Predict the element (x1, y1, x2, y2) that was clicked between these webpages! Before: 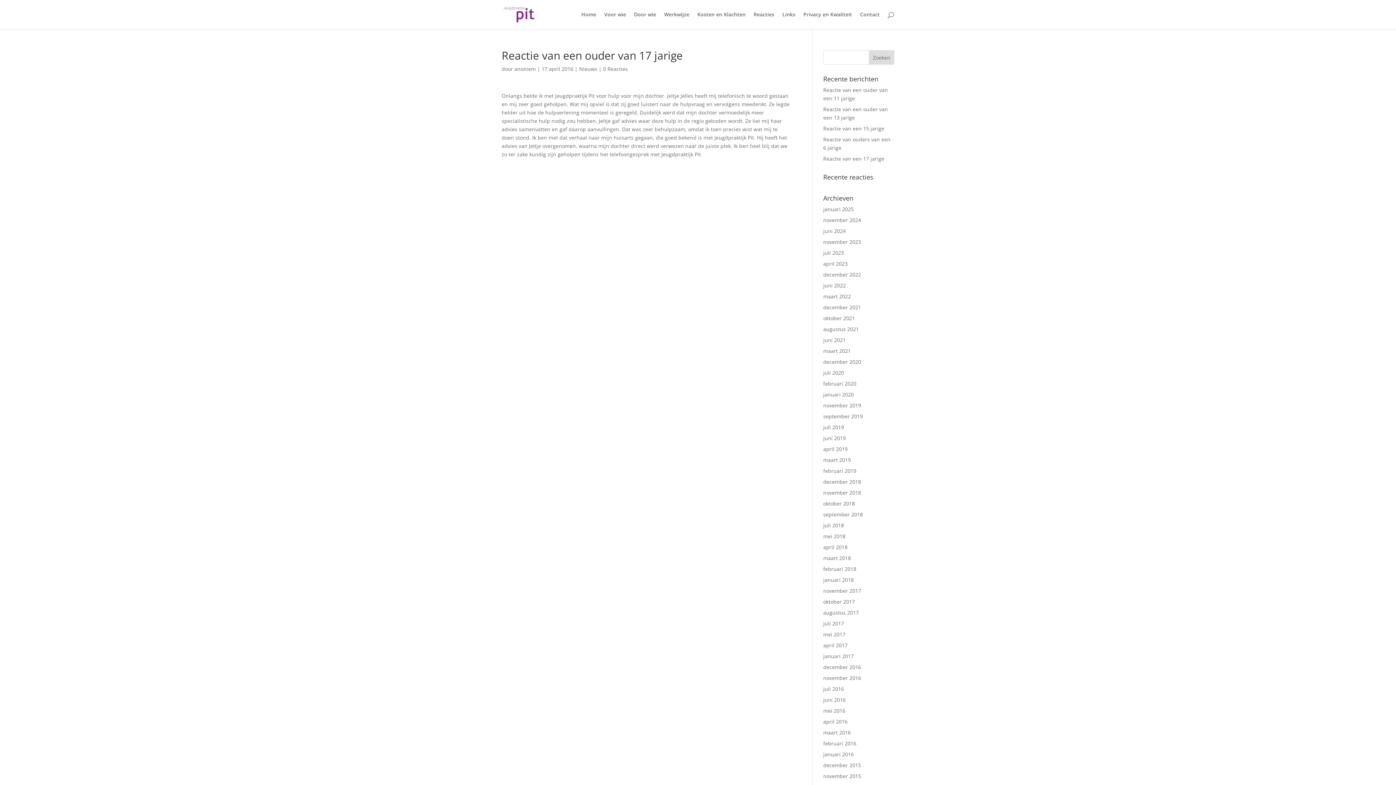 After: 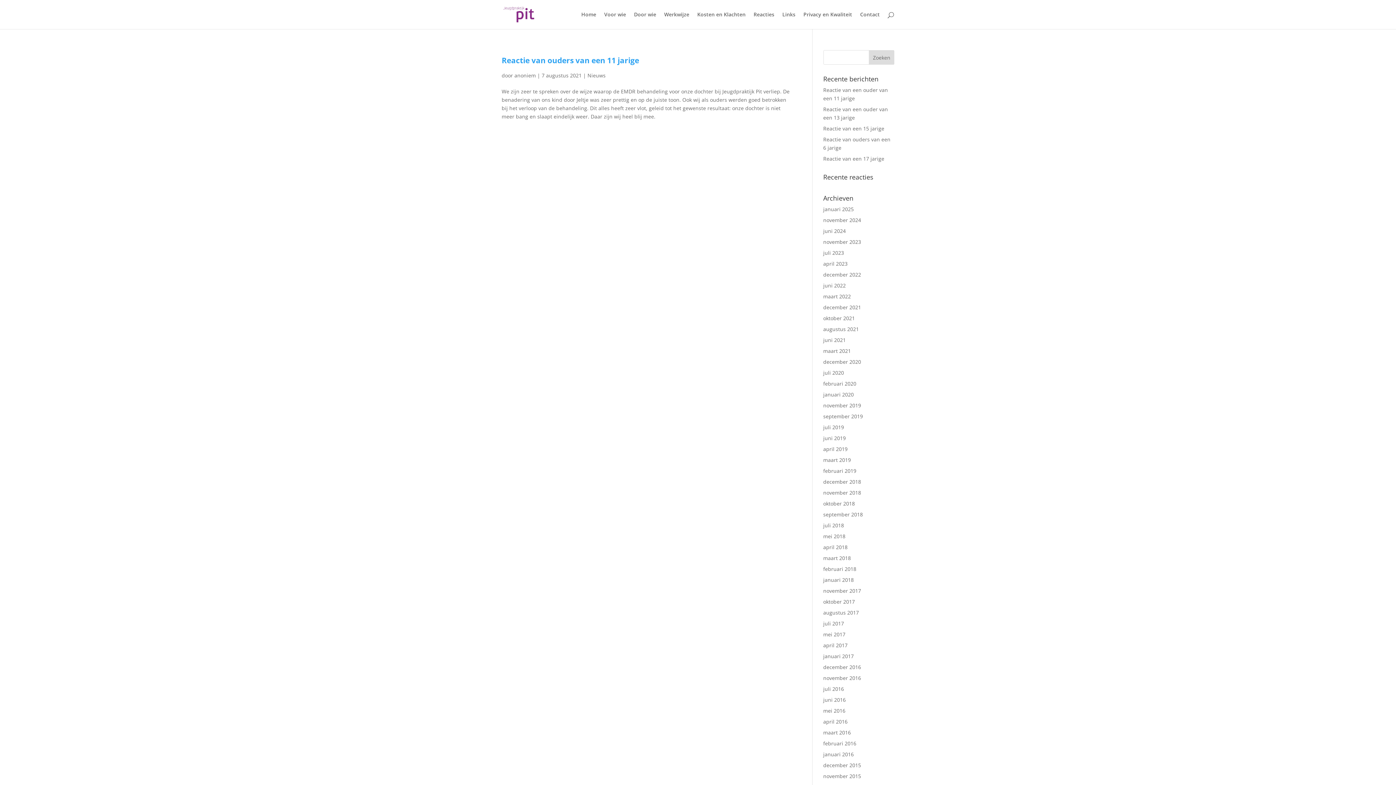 Action: bbox: (823, 325, 859, 332) label: augustus 2021